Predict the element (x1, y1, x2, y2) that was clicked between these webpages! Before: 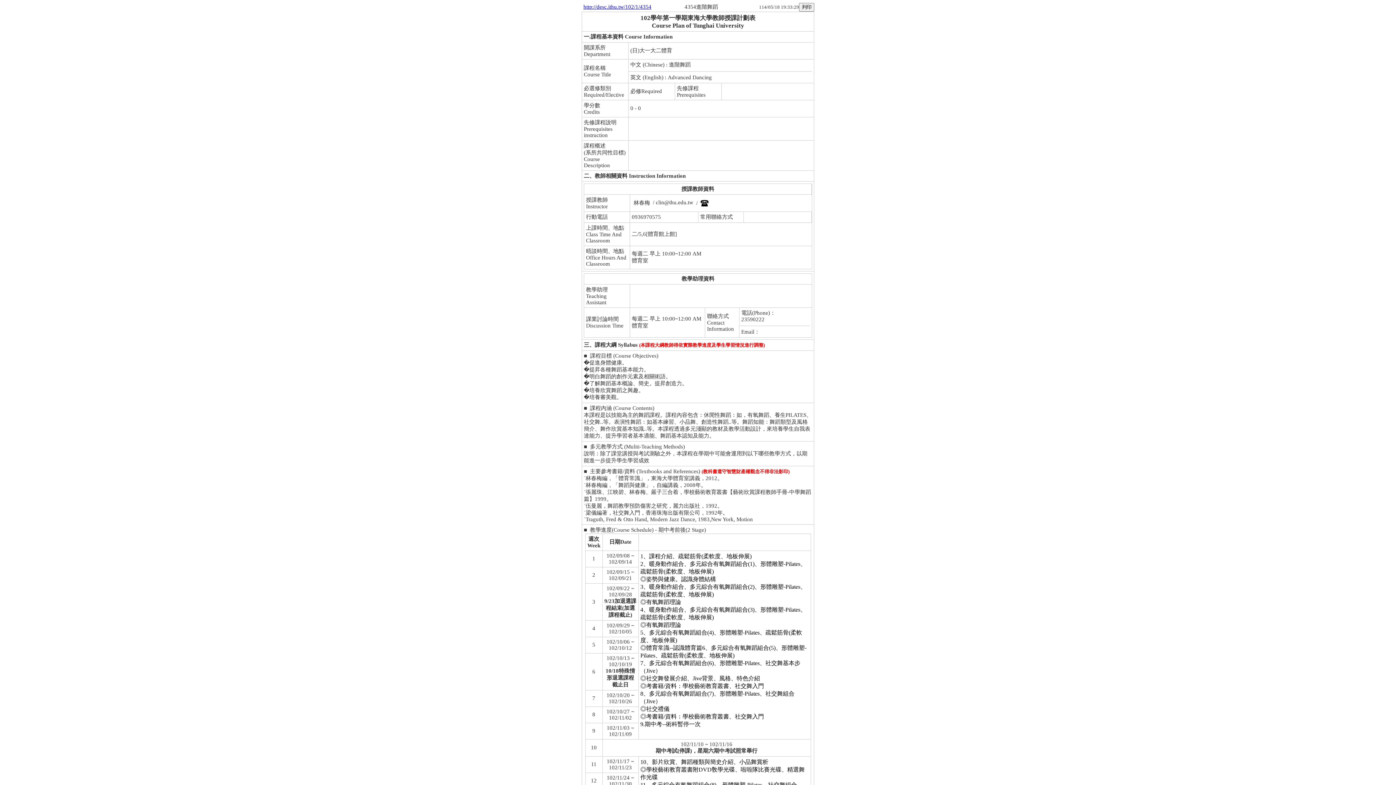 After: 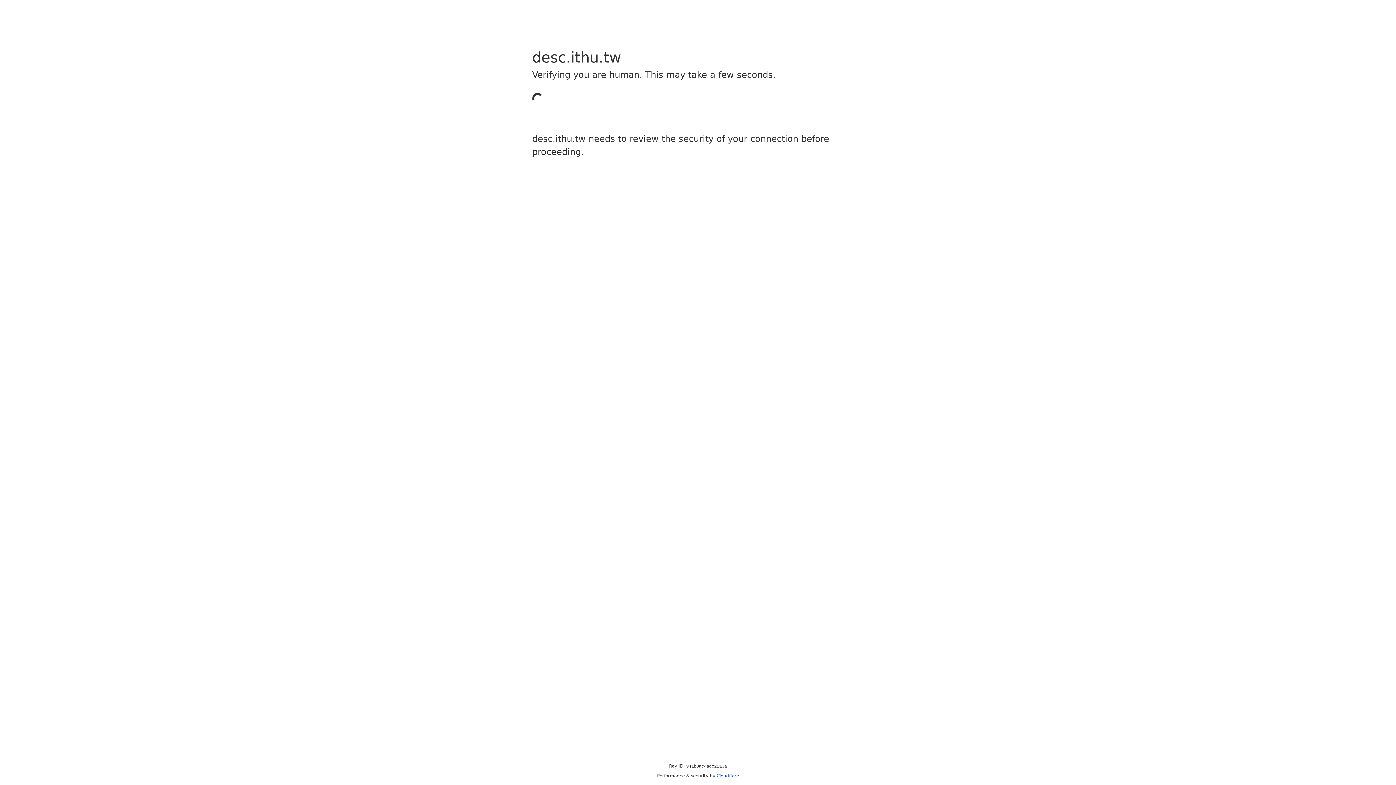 Action: label: http://desc.ithu.tw/102/1/4354 bbox: (583, 4, 651, 9)